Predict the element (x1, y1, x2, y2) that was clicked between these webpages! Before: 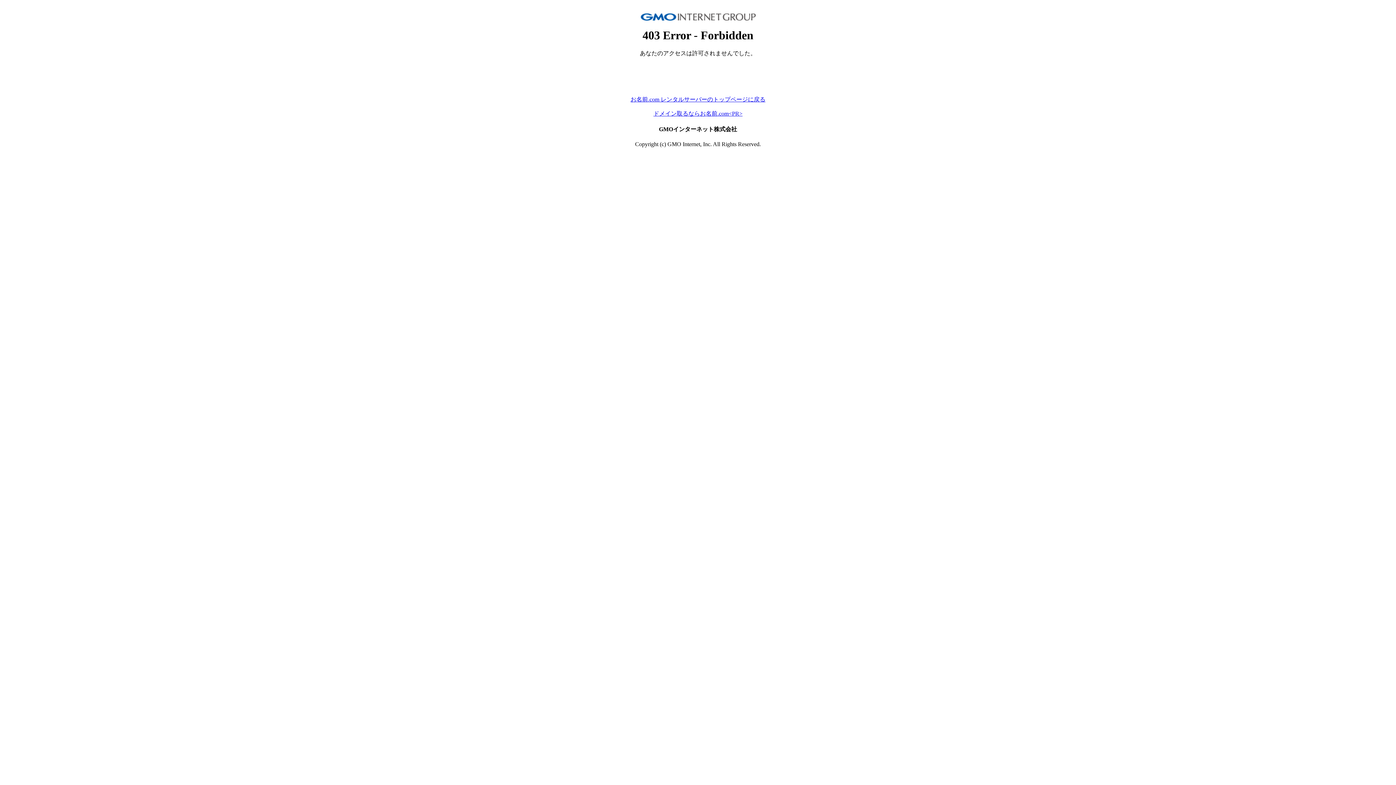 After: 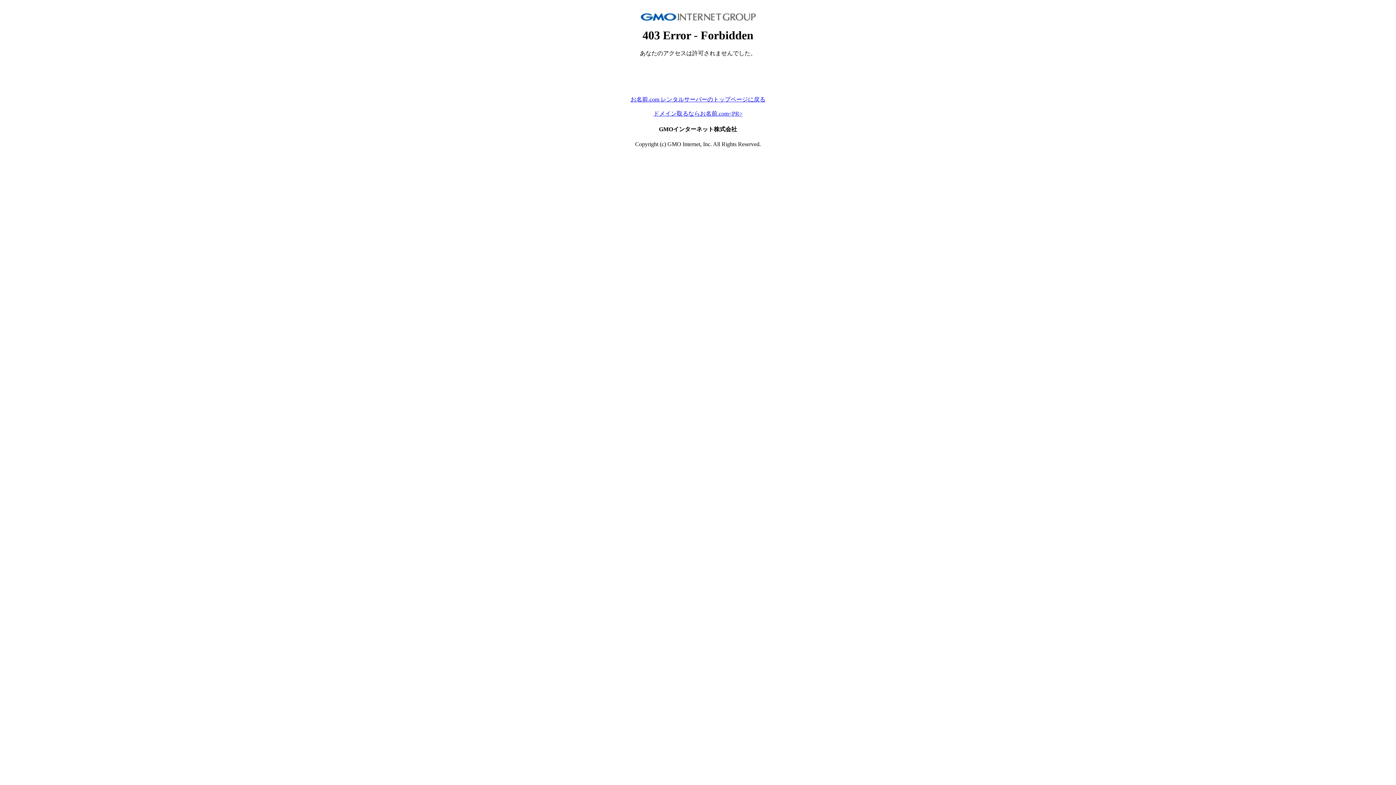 Action: label: お名前.com レンタルサーバーのトップページに戻る bbox: (630, 96, 765, 102)